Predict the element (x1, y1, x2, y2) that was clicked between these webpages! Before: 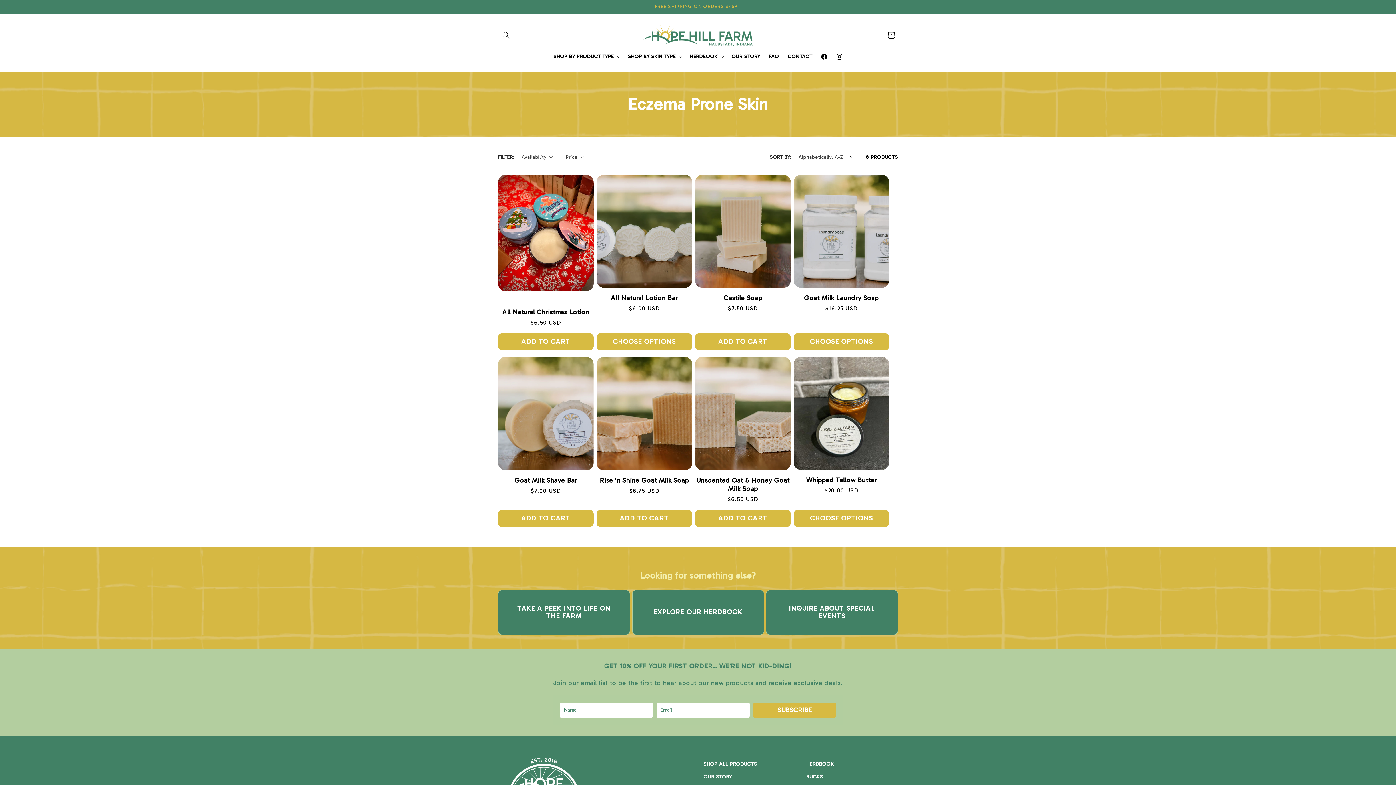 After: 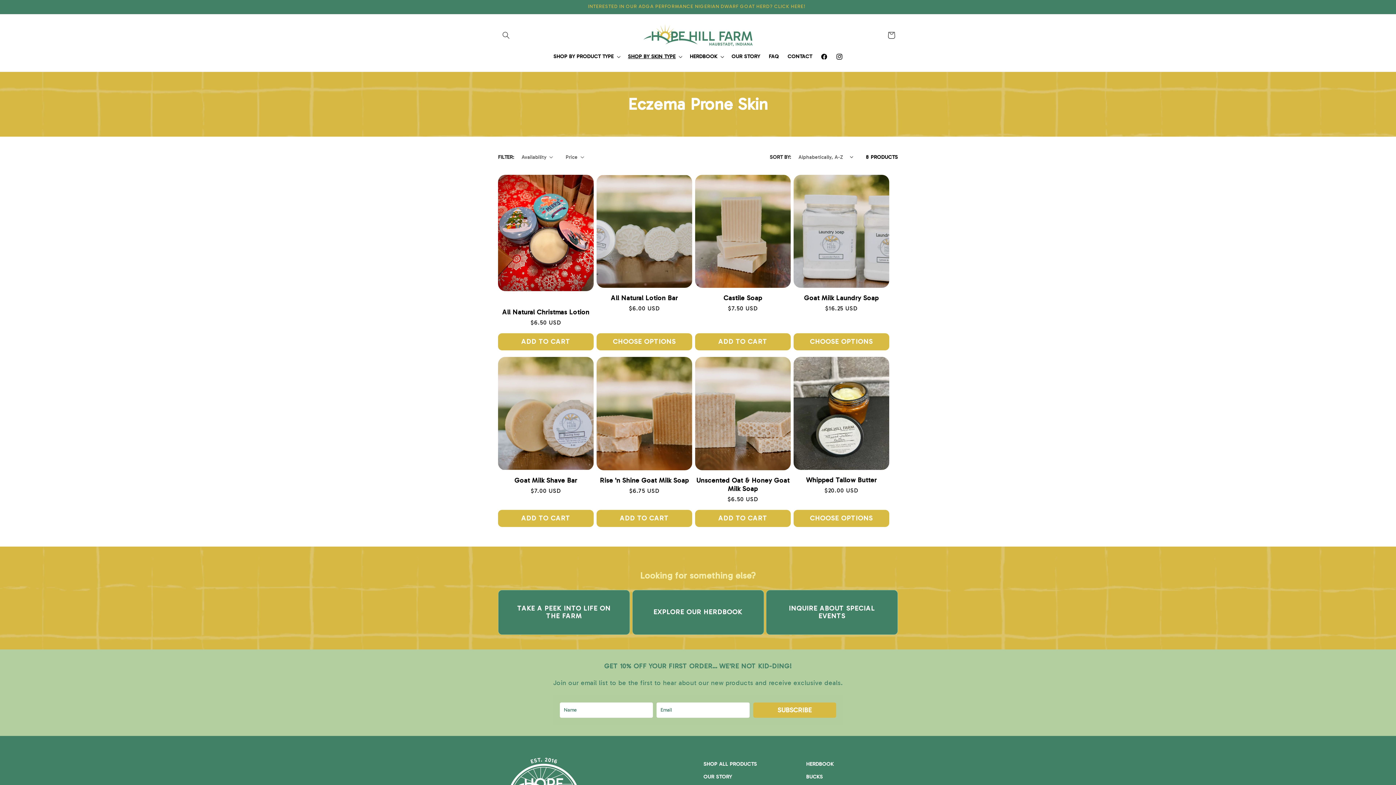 Action: label: Previous announcement bbox: (486, 0, 502, 13)